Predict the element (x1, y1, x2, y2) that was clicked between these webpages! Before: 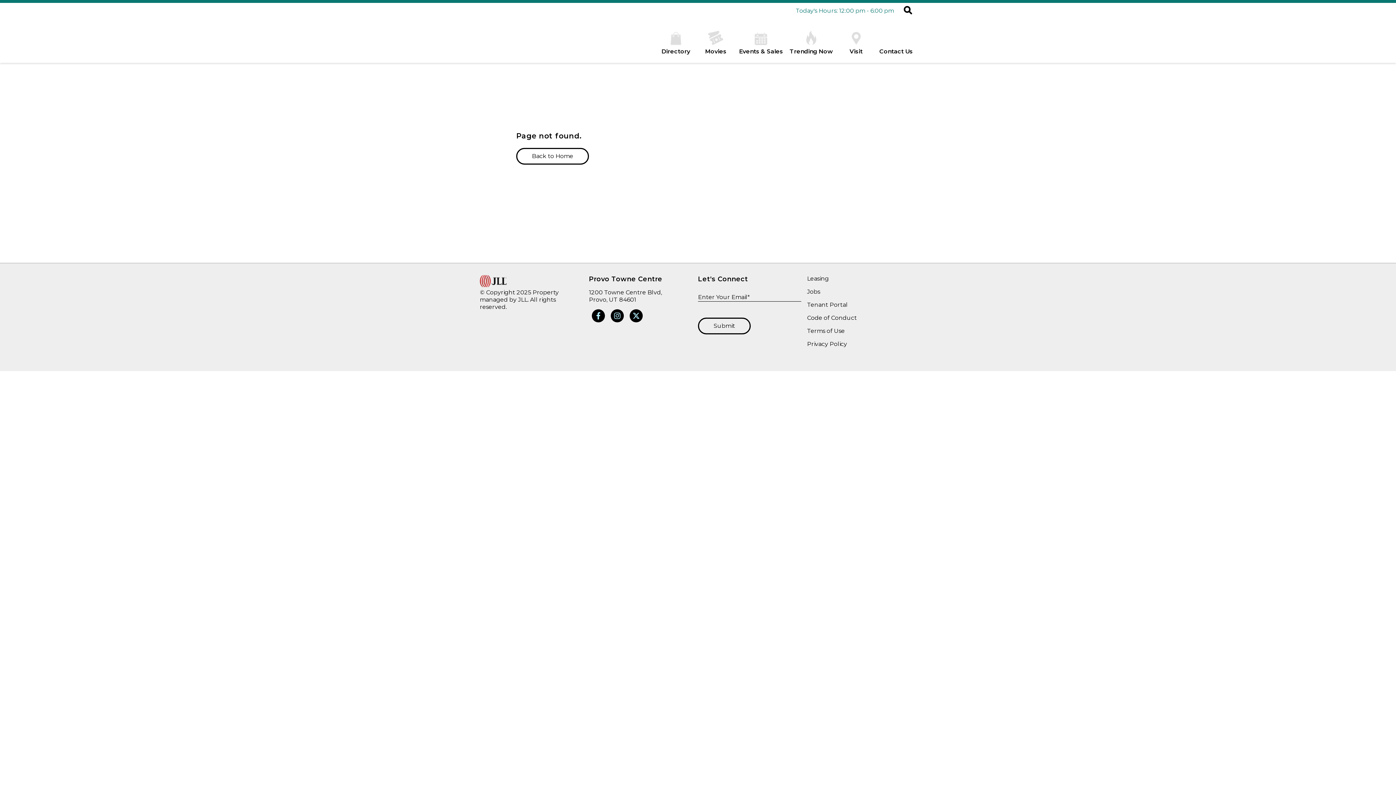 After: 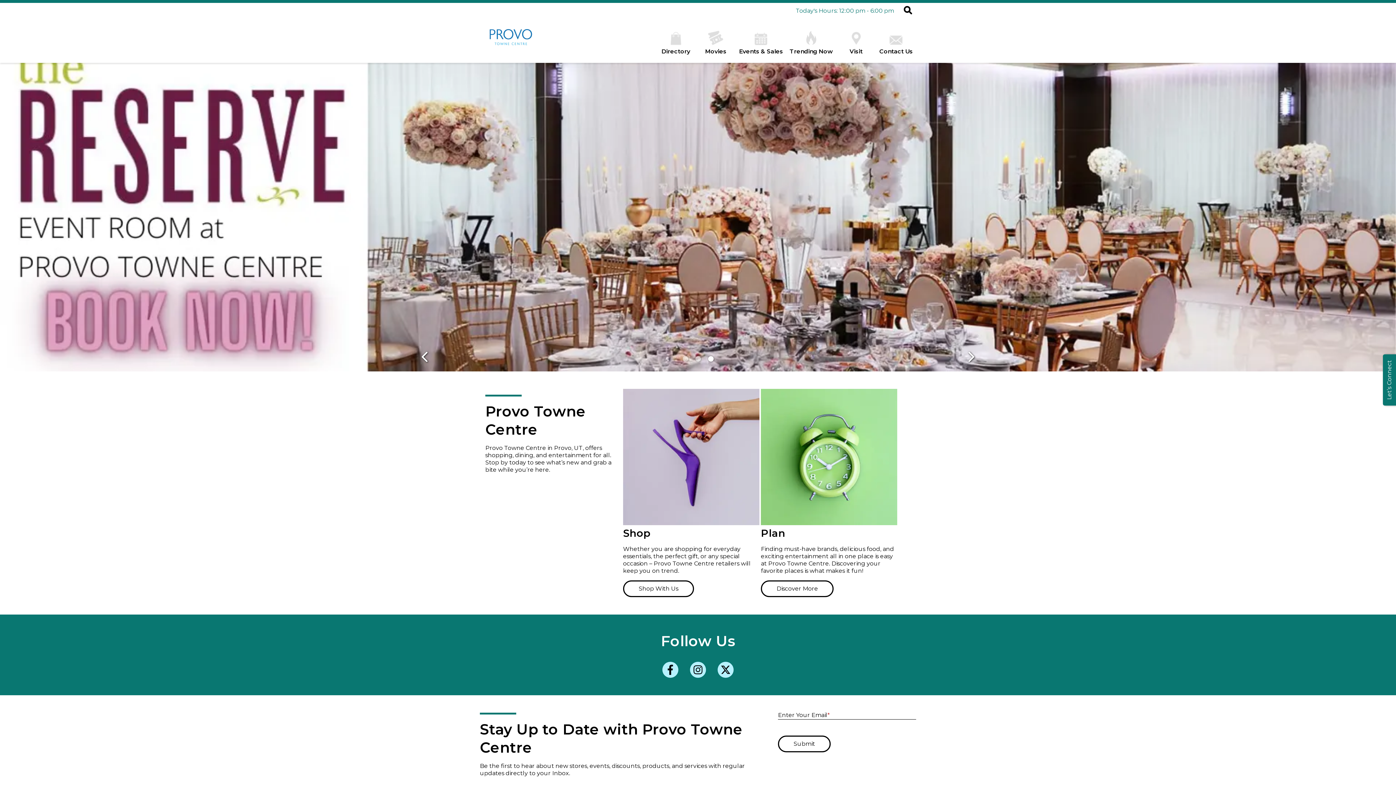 Action: bbox: (516, 114, 589, 131) label: Back to Home